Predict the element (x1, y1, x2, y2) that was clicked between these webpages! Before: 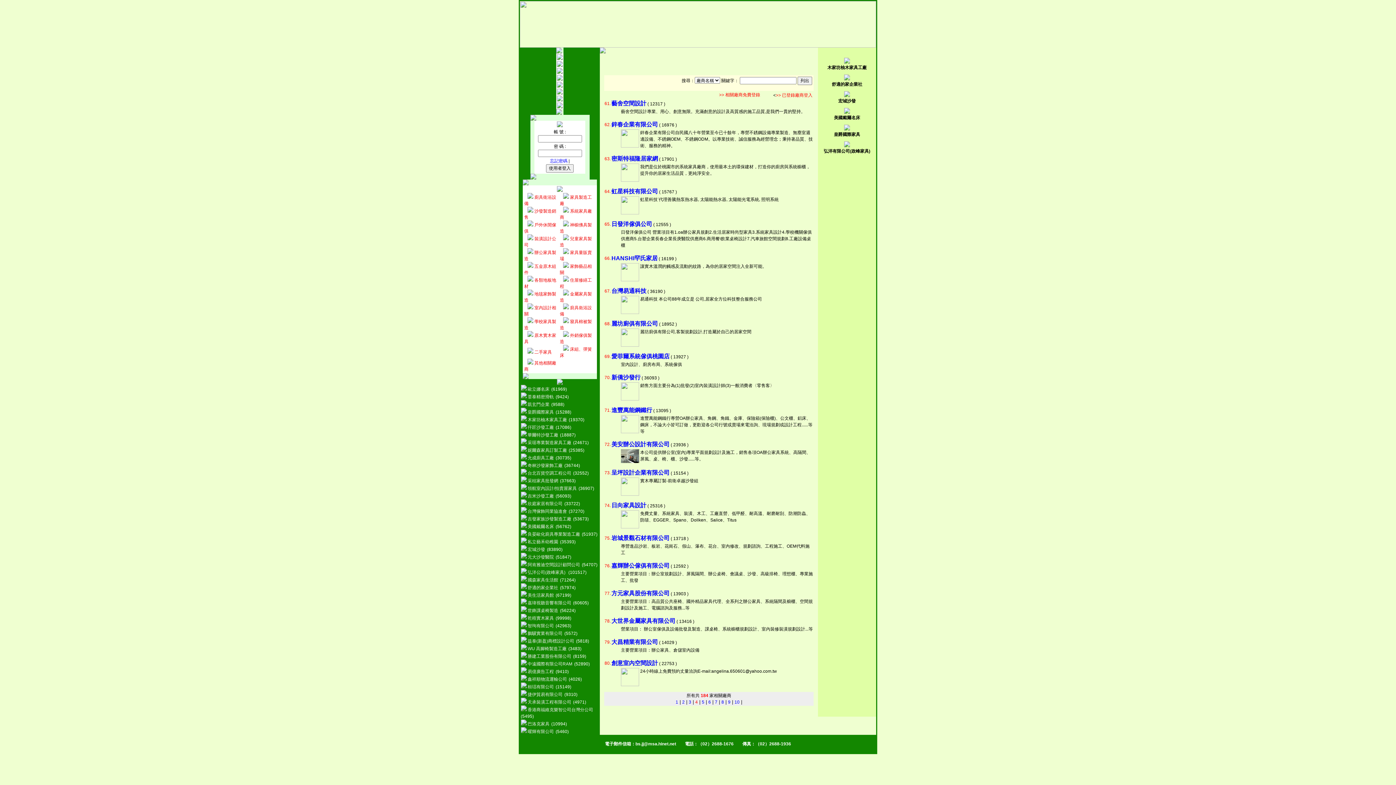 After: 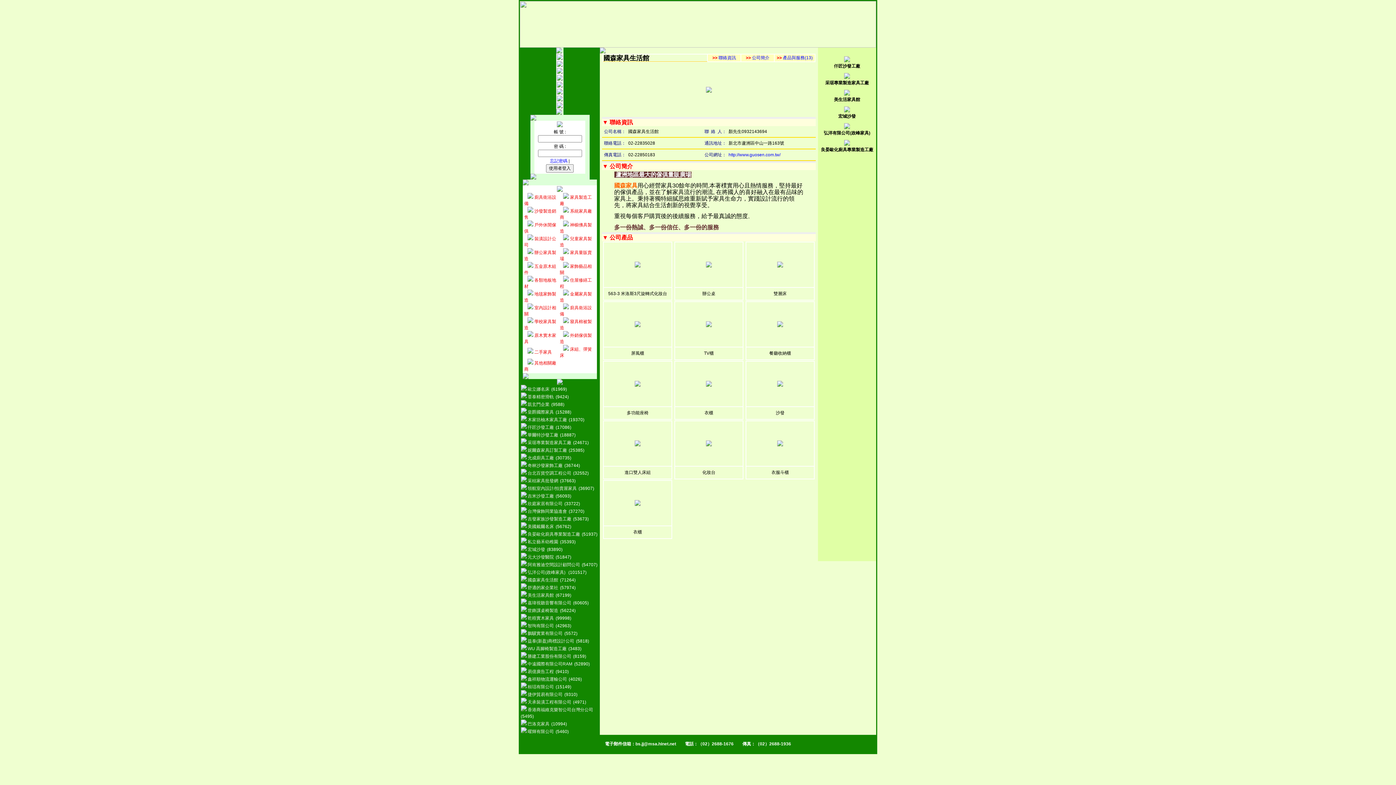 Action: bbox: (527, 576, 560, 582) label: 國森家具生活館